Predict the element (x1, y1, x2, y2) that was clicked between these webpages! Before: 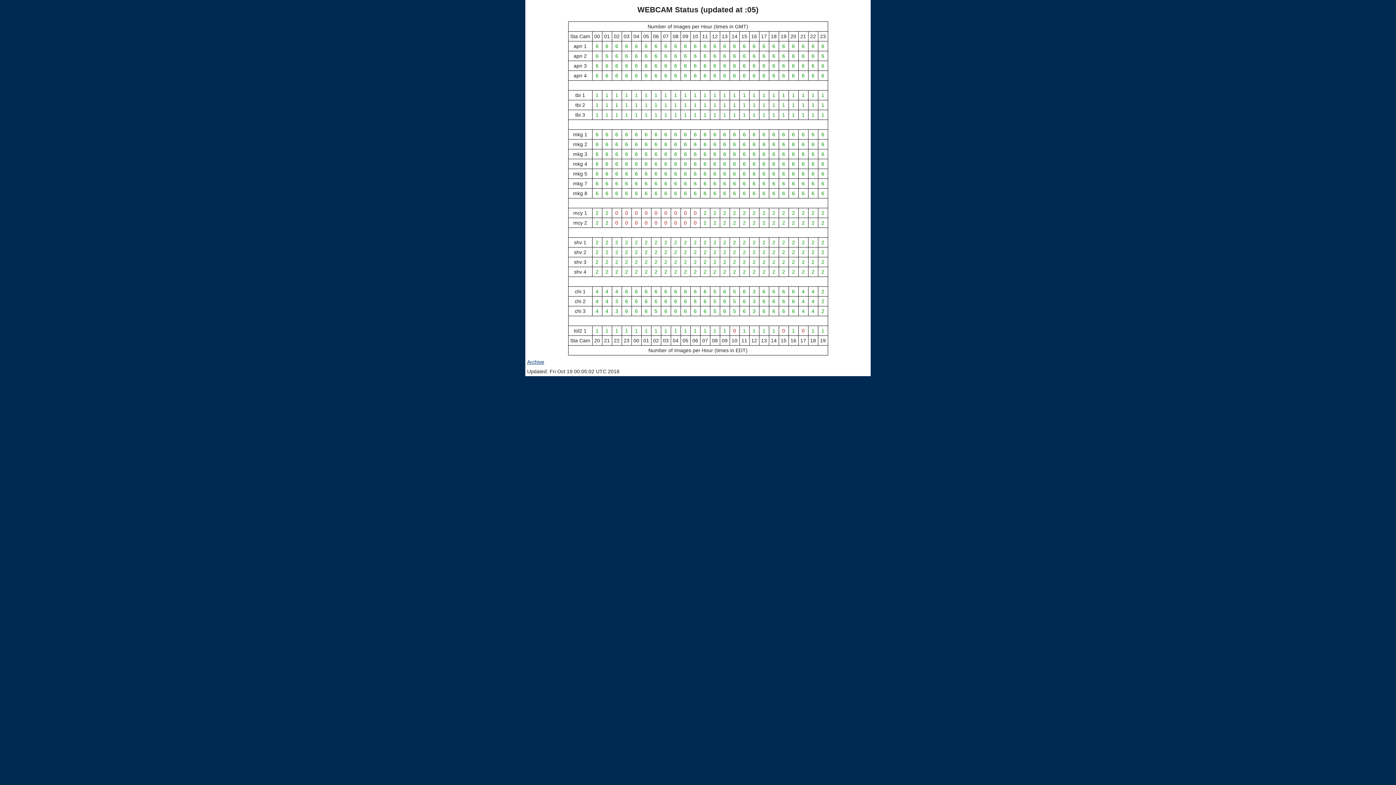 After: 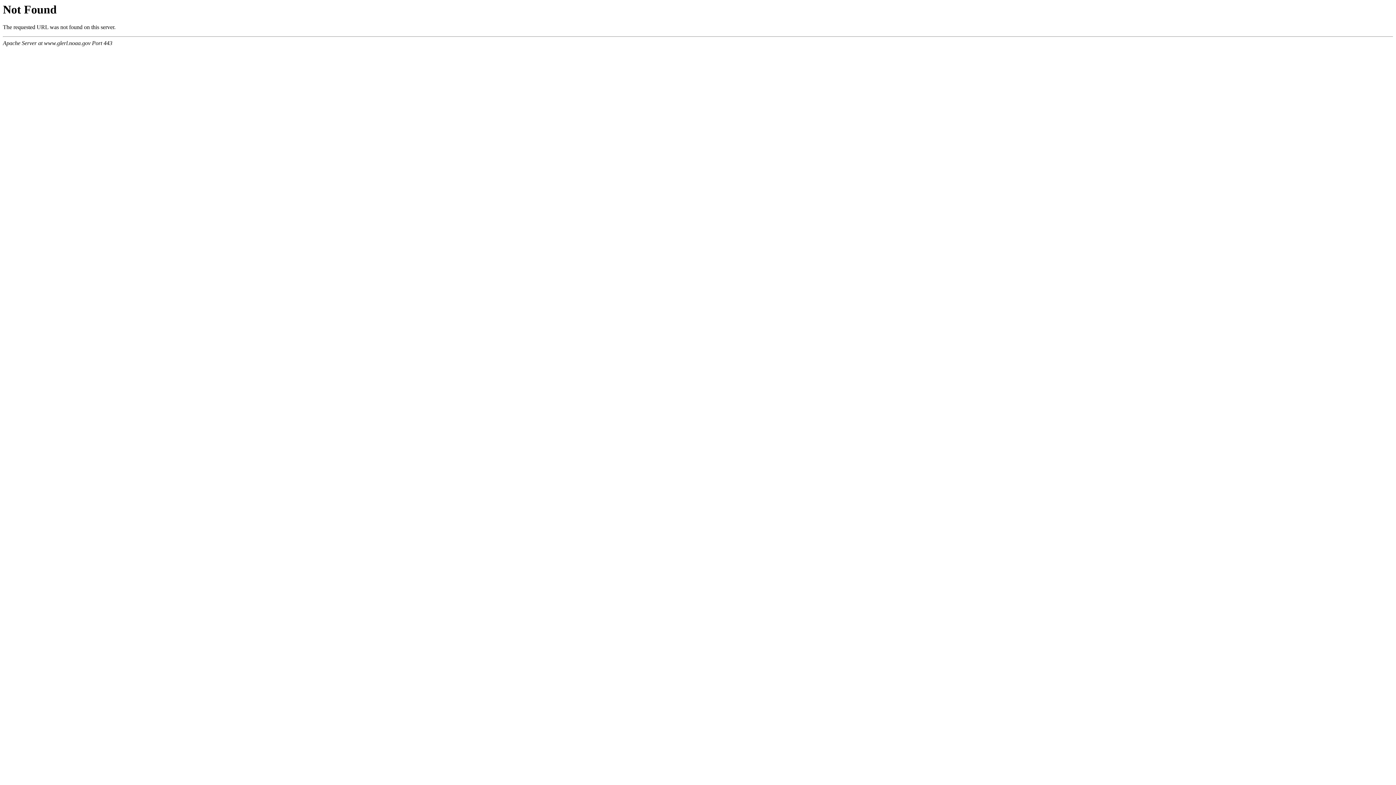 Action: bbox: (527, 359, 544, 365) label: Archive